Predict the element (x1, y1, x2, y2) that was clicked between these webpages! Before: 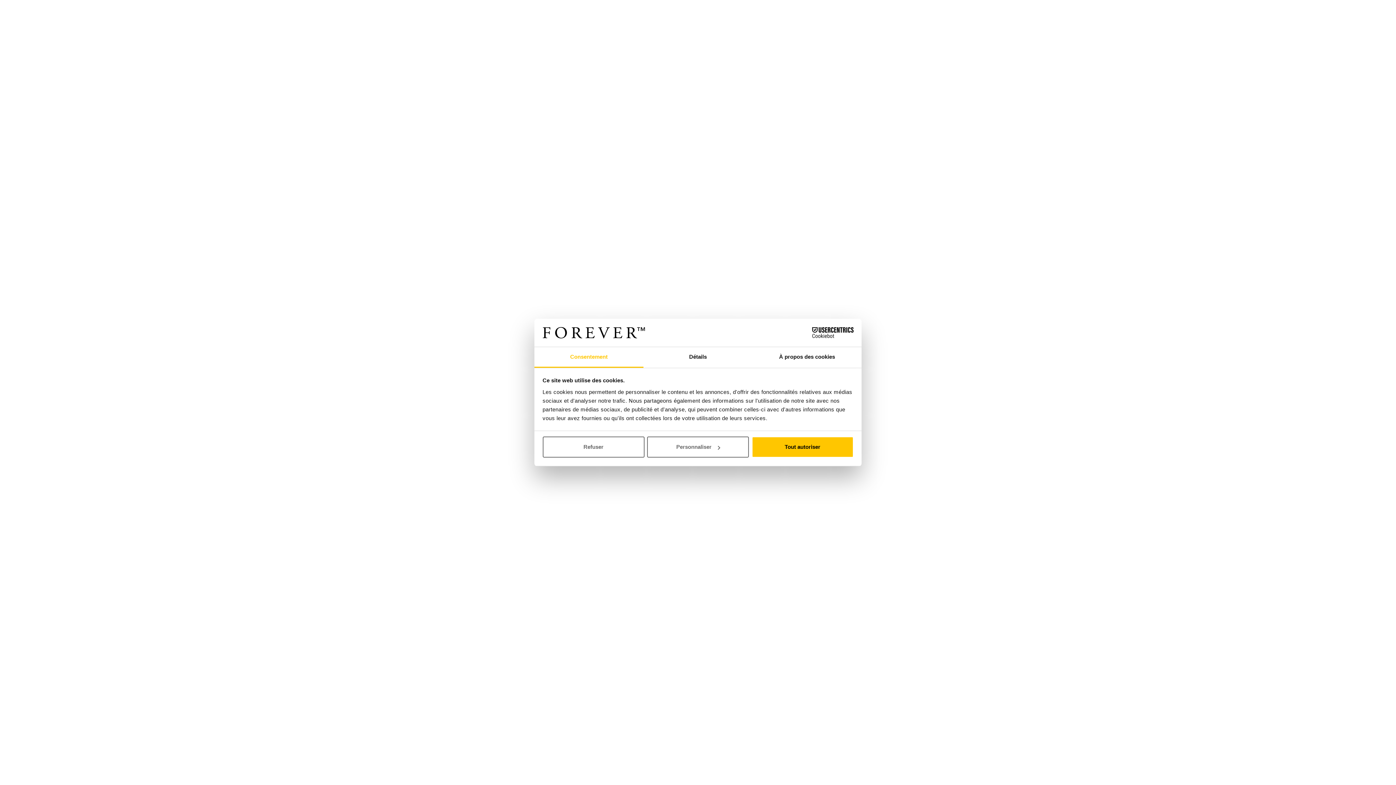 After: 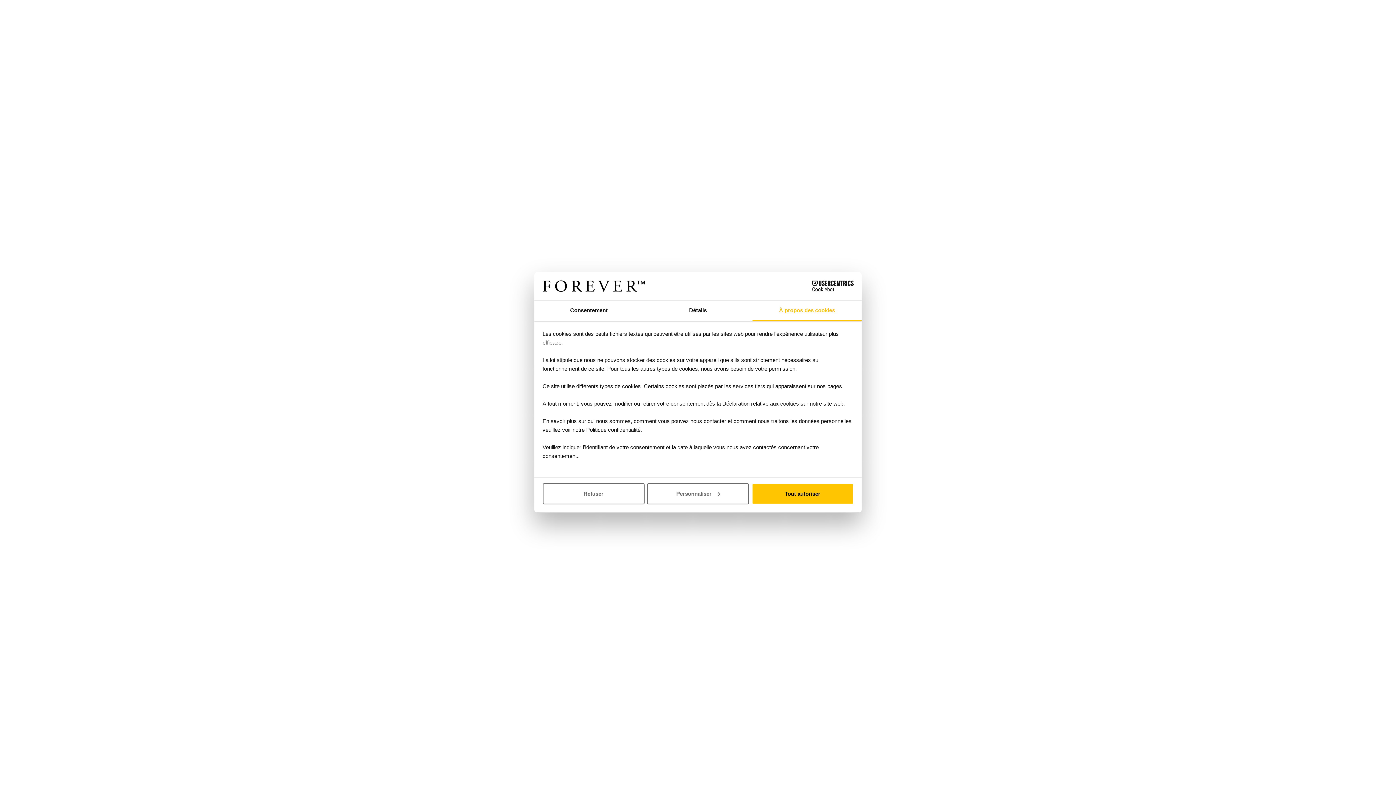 Action: bbox: (752, 347, 861, 367) label: À propos des cookies